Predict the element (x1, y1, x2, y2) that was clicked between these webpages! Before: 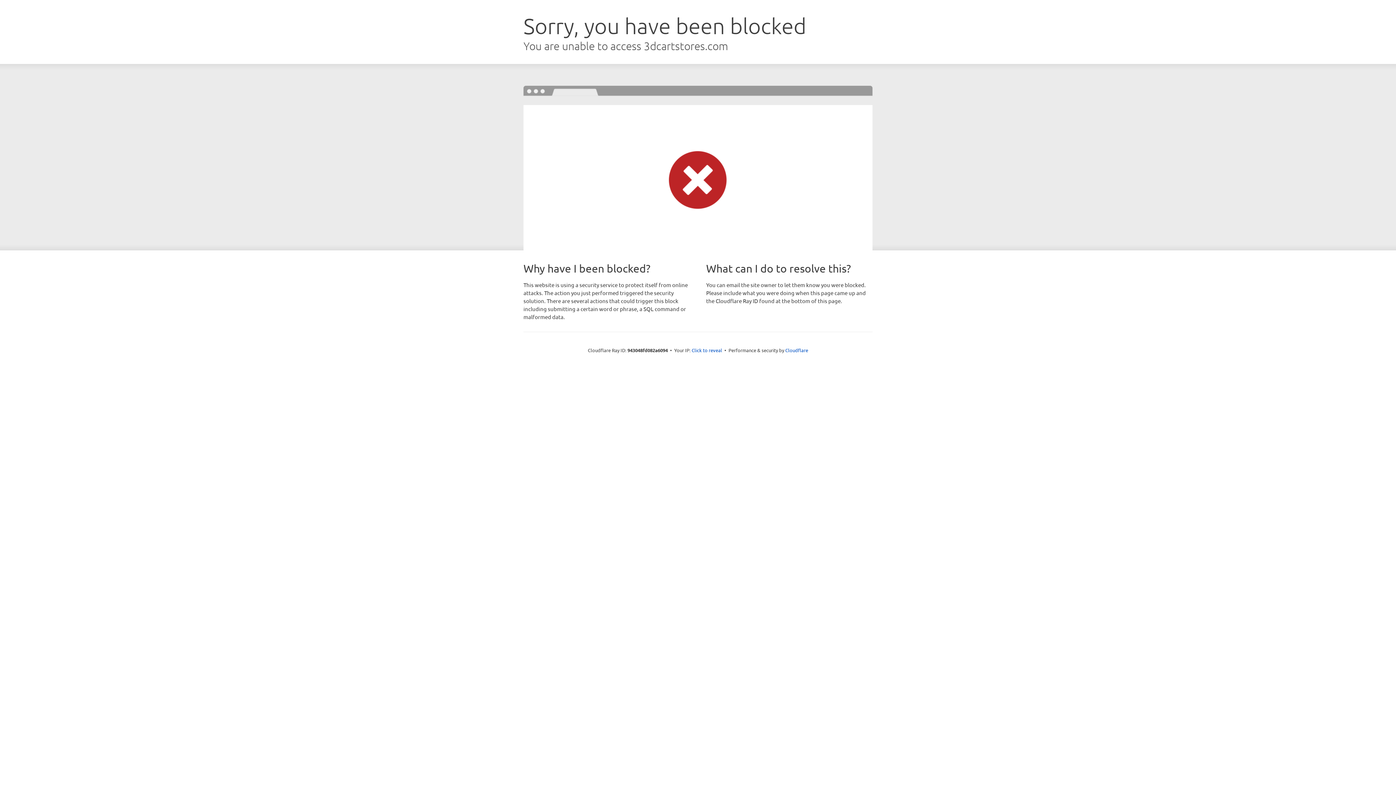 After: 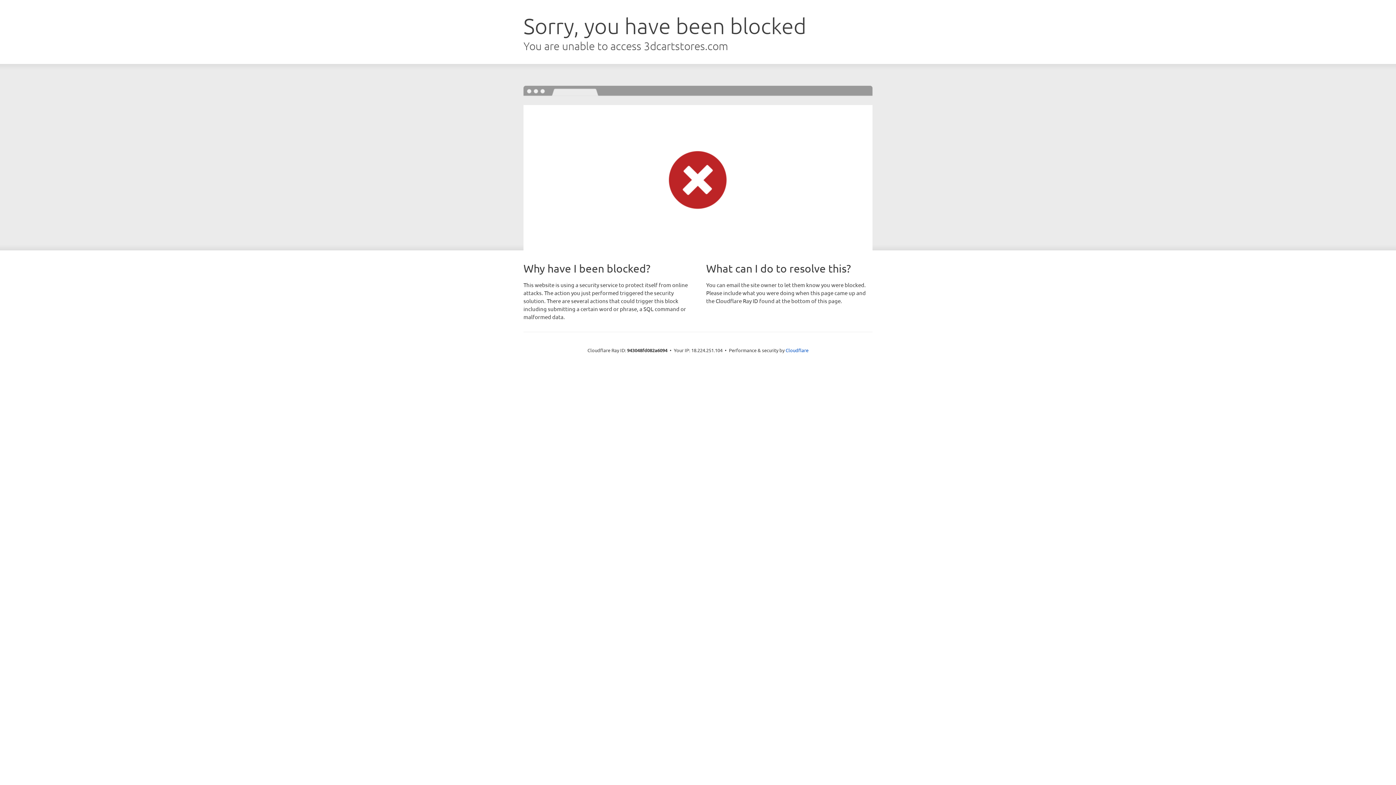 Action: bbox: (691, 346, 722, 353) label: Click to reveal